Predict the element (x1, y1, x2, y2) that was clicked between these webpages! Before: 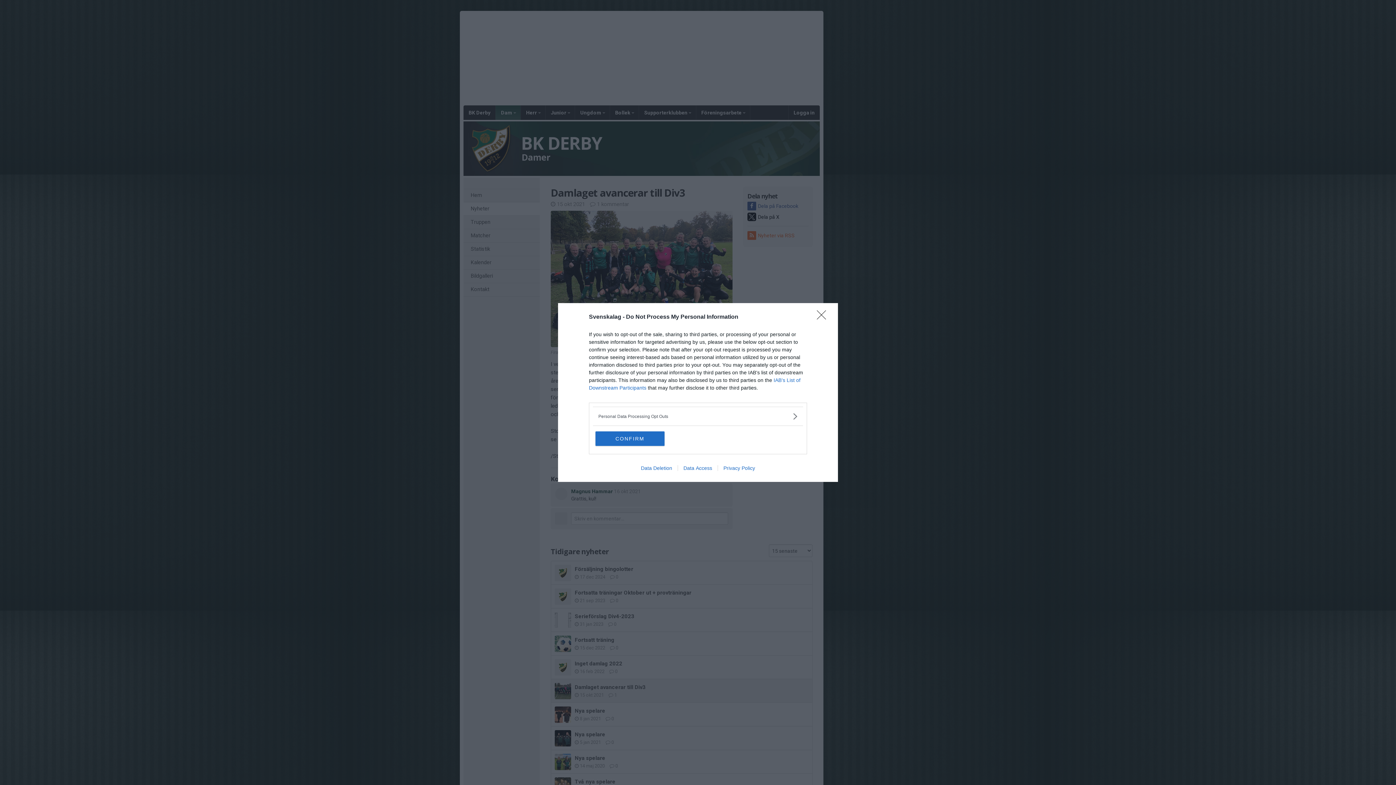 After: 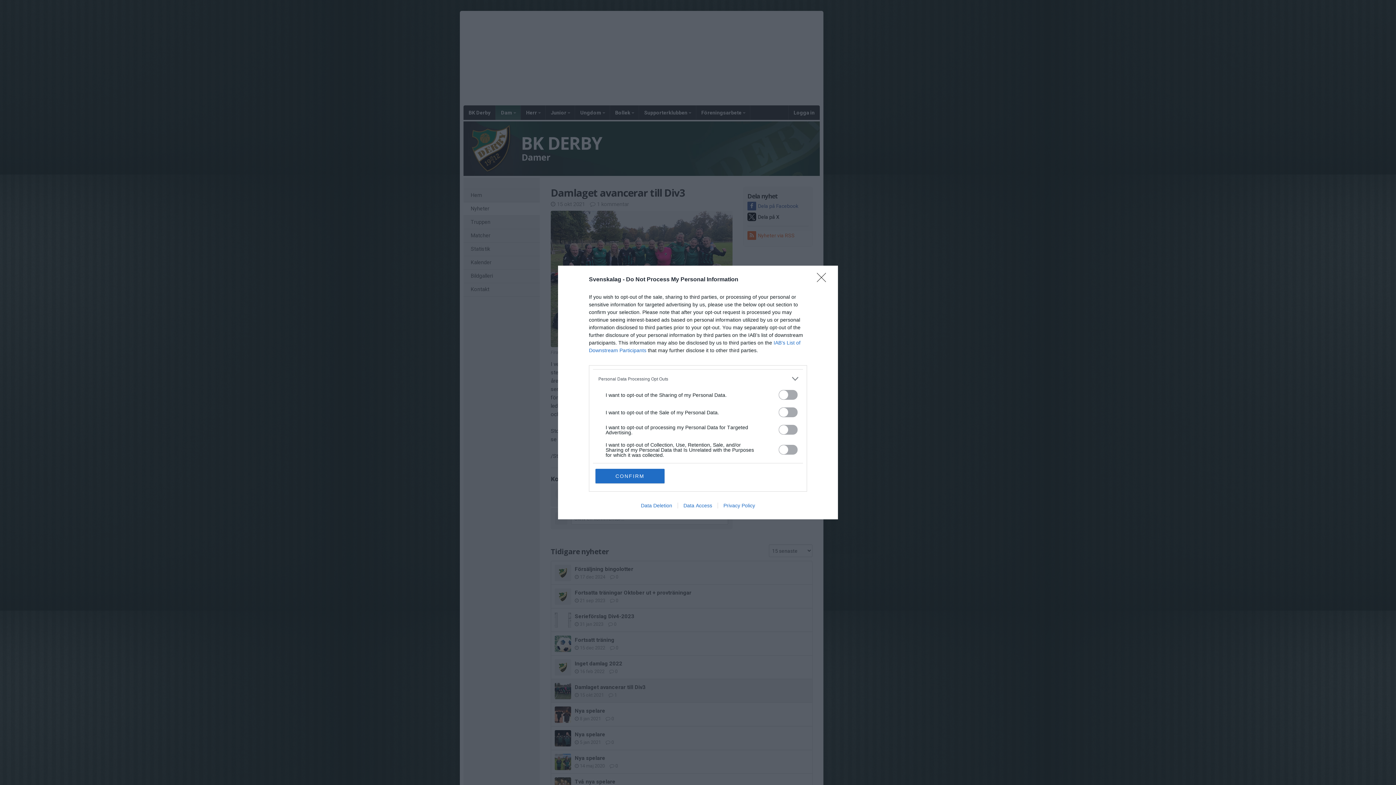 Action: bbox: (598, 412, 797, 420) label: Opt-Outs